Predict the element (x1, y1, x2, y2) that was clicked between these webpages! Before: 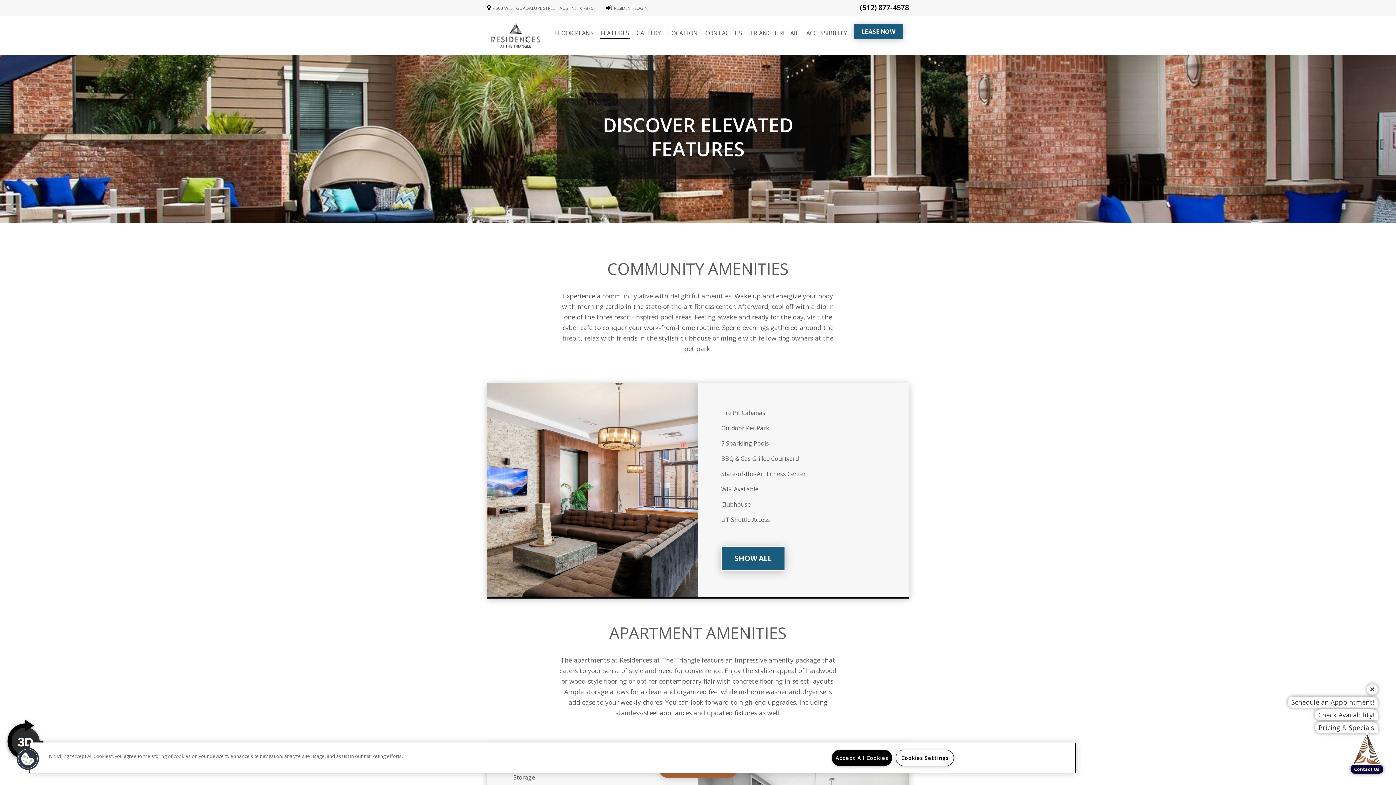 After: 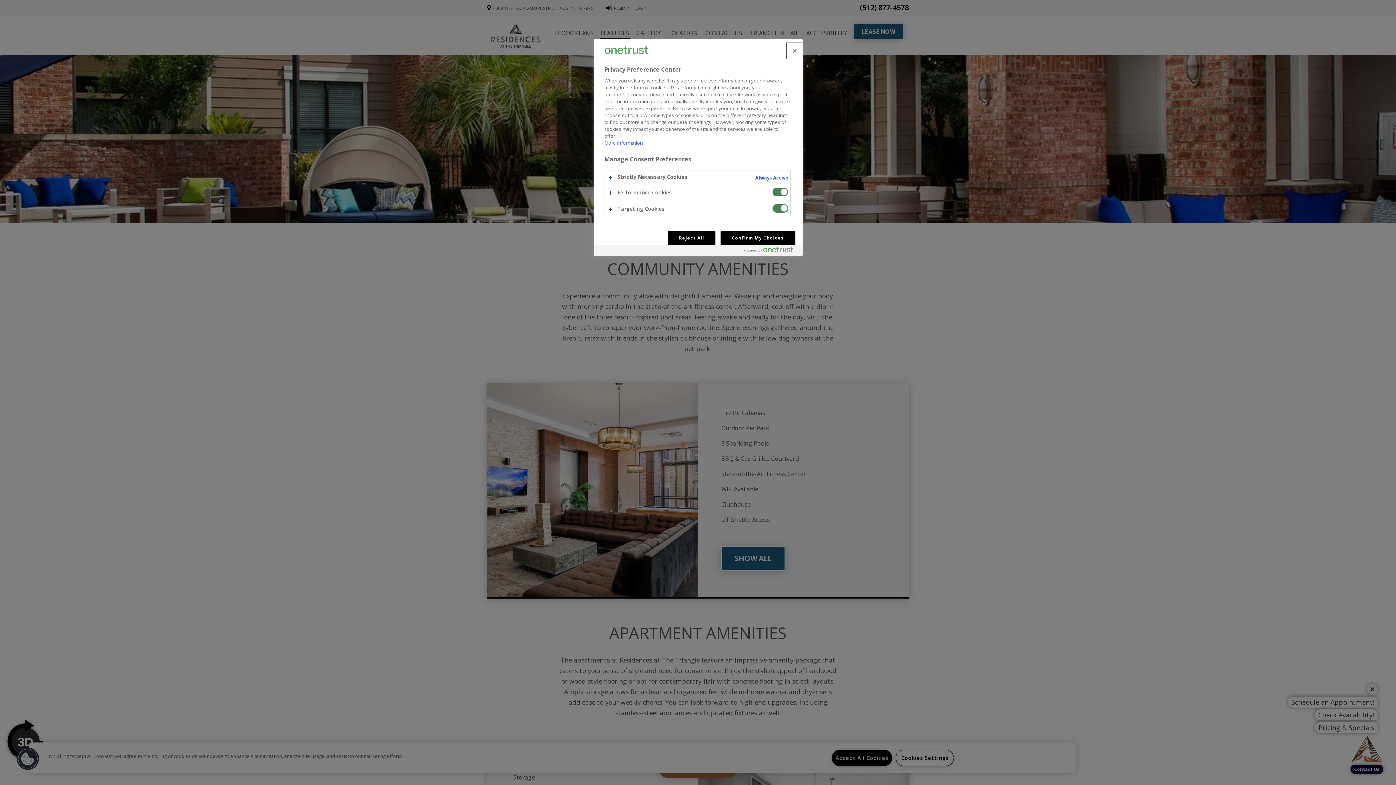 Action: bbox: (896, 750, 954, 766) label: Cookies Settings